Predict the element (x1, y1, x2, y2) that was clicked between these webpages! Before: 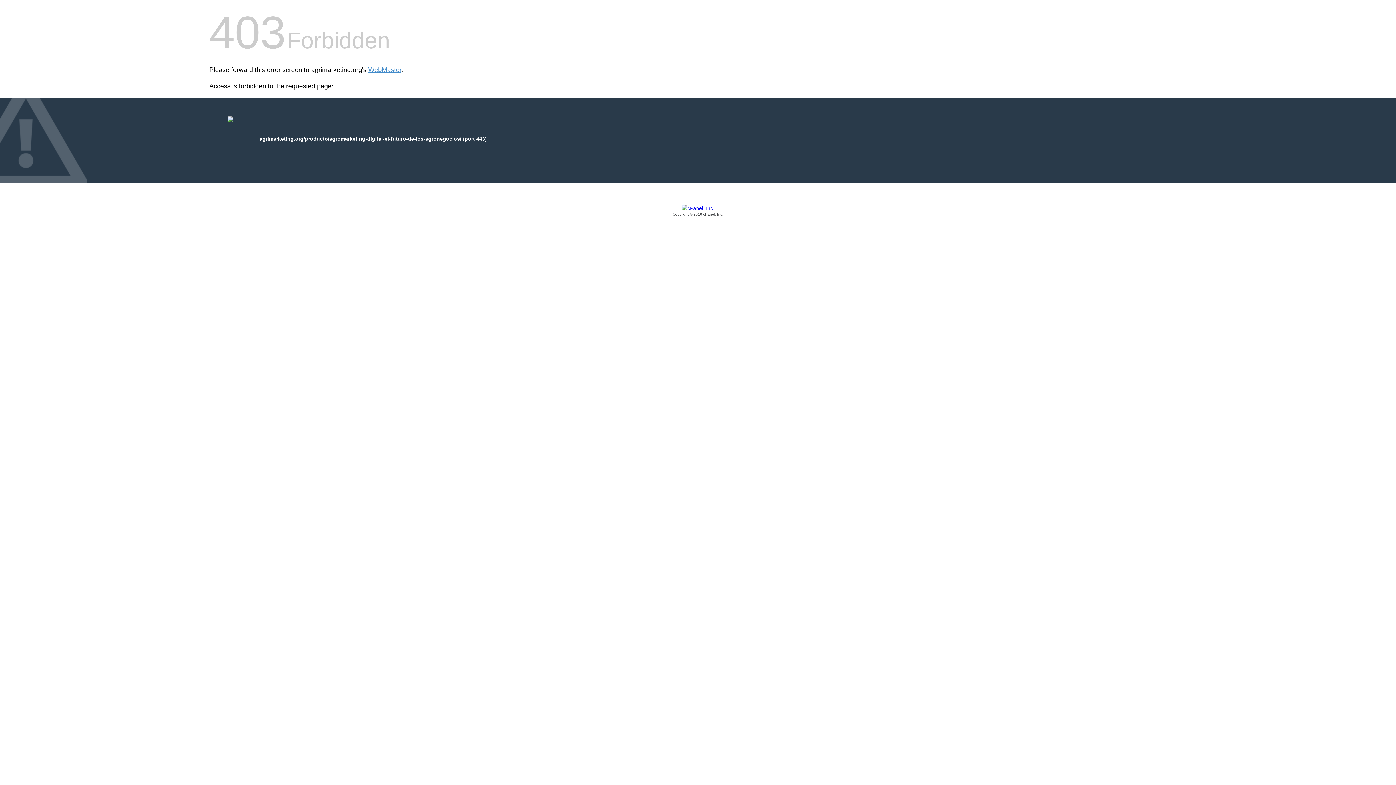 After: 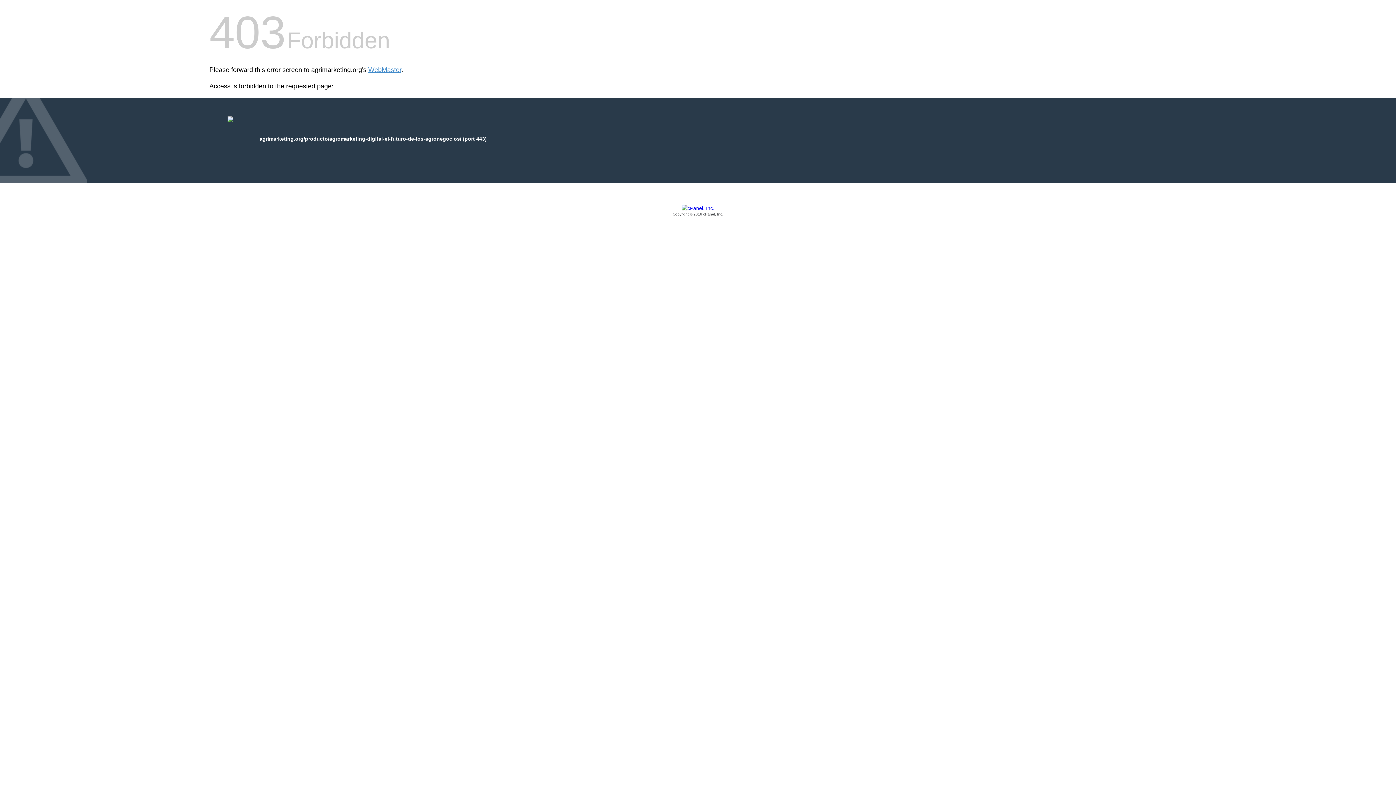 Action: label: Copyright © 2016 cPanel, Inc. bbox: (209, 205, 1186, 217)